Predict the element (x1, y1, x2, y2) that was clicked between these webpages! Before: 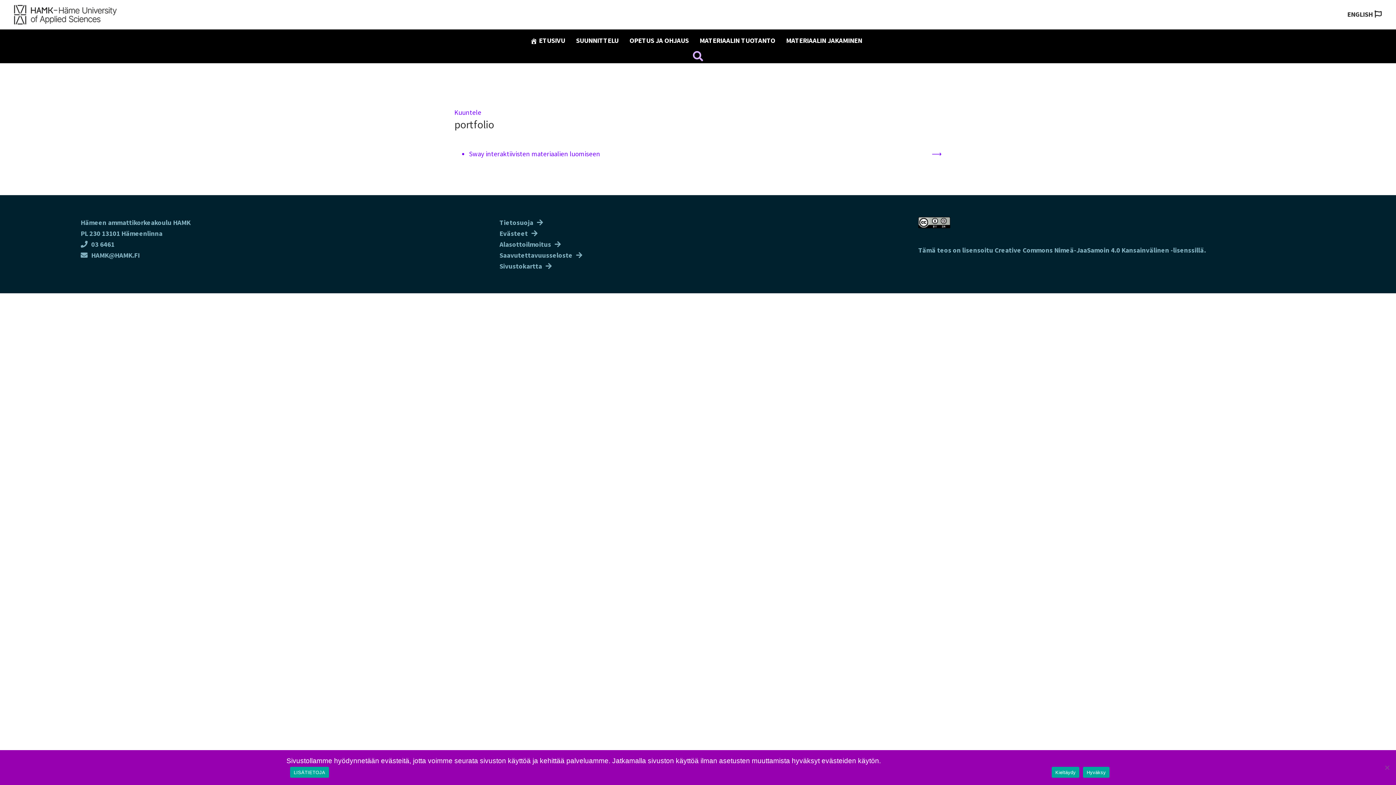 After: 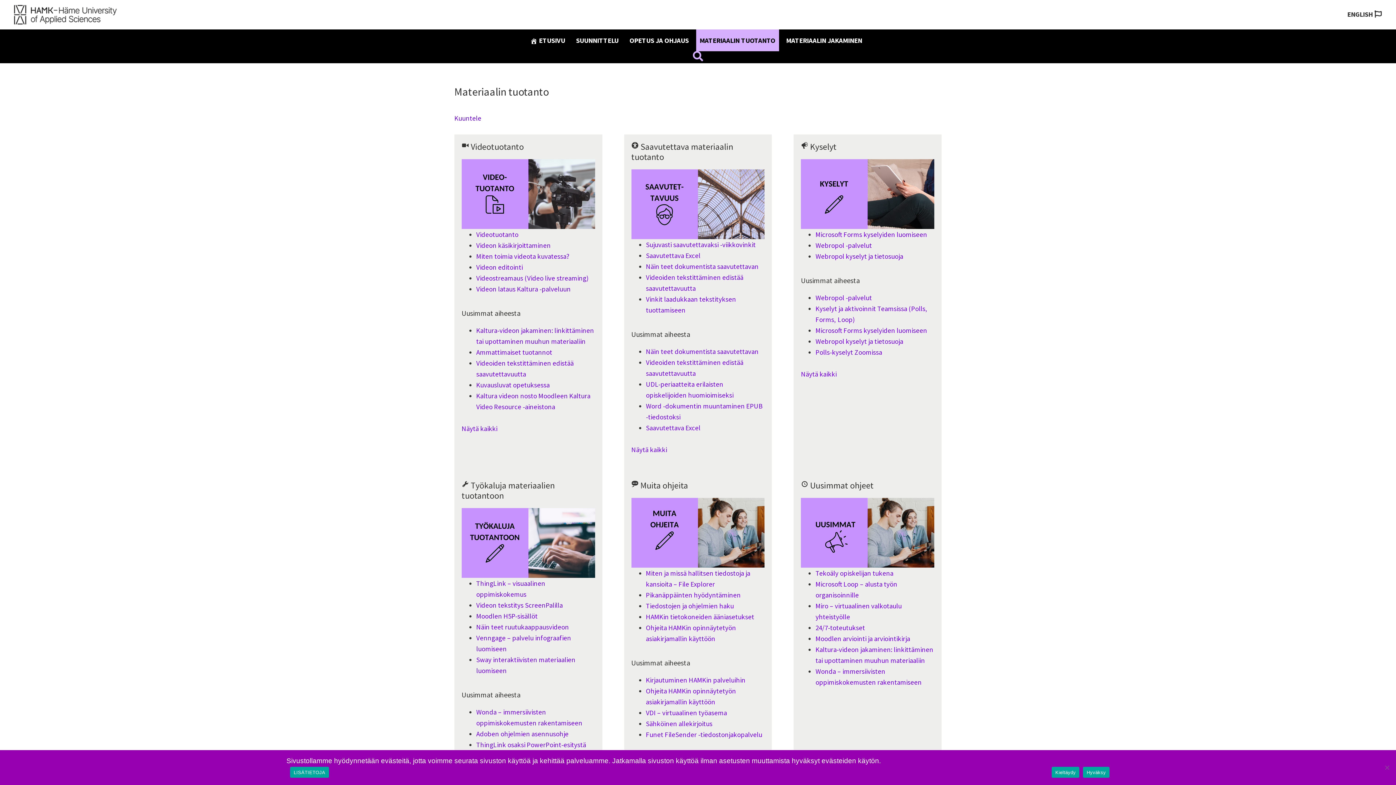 Action: label: MATERIAALIN TUOTANTO bbox: (696, 29, 779, 51)